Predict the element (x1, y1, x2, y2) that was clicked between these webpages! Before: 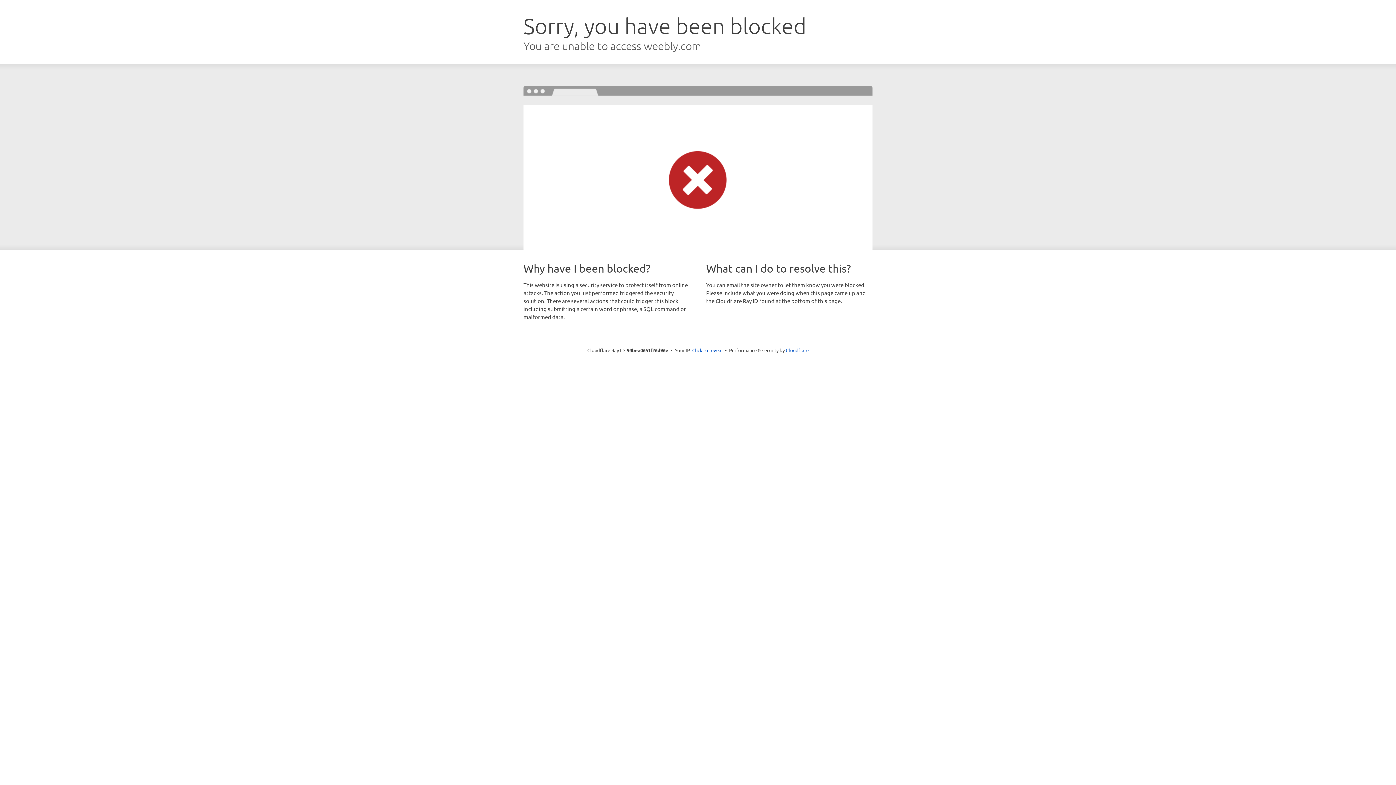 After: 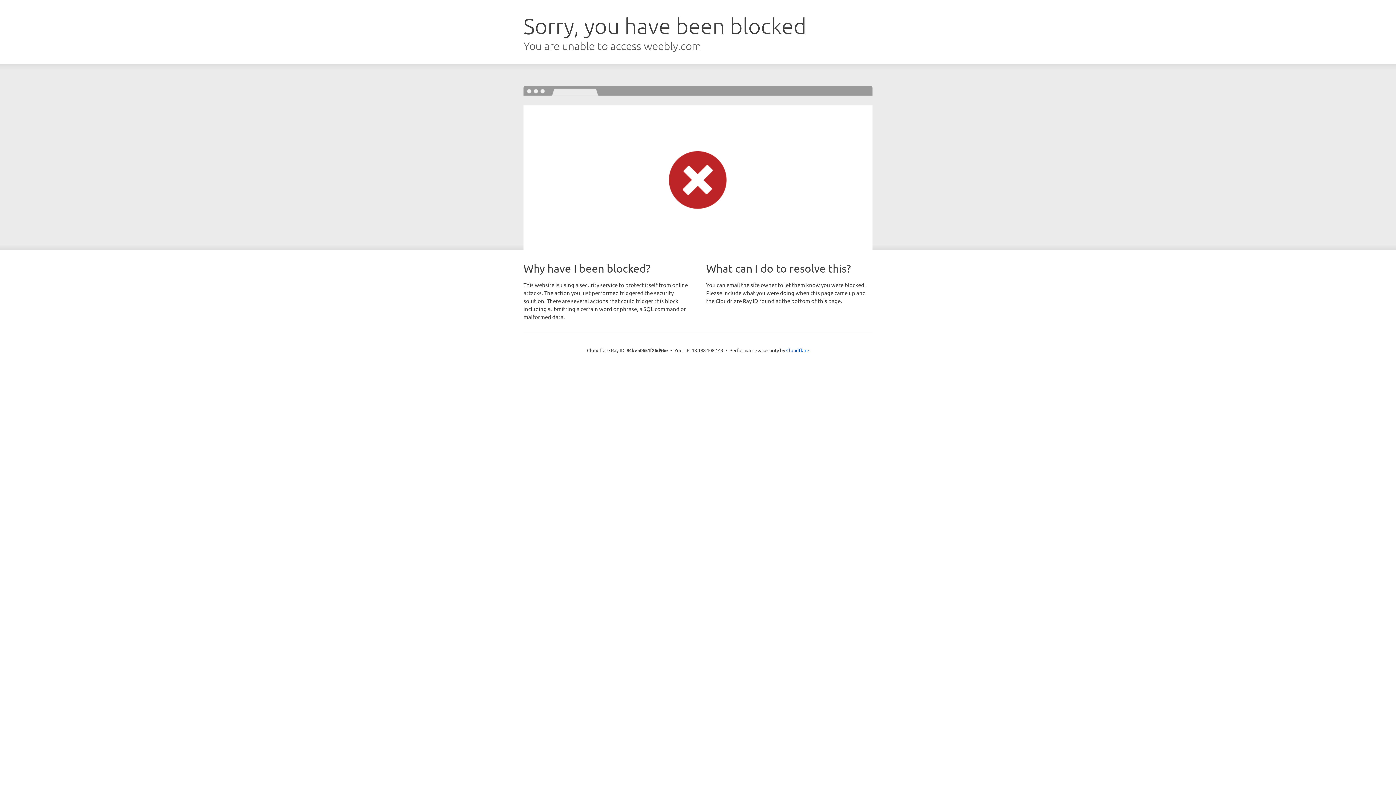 Action: bbox: (692, 346, 722, 353) label: Click to reveal